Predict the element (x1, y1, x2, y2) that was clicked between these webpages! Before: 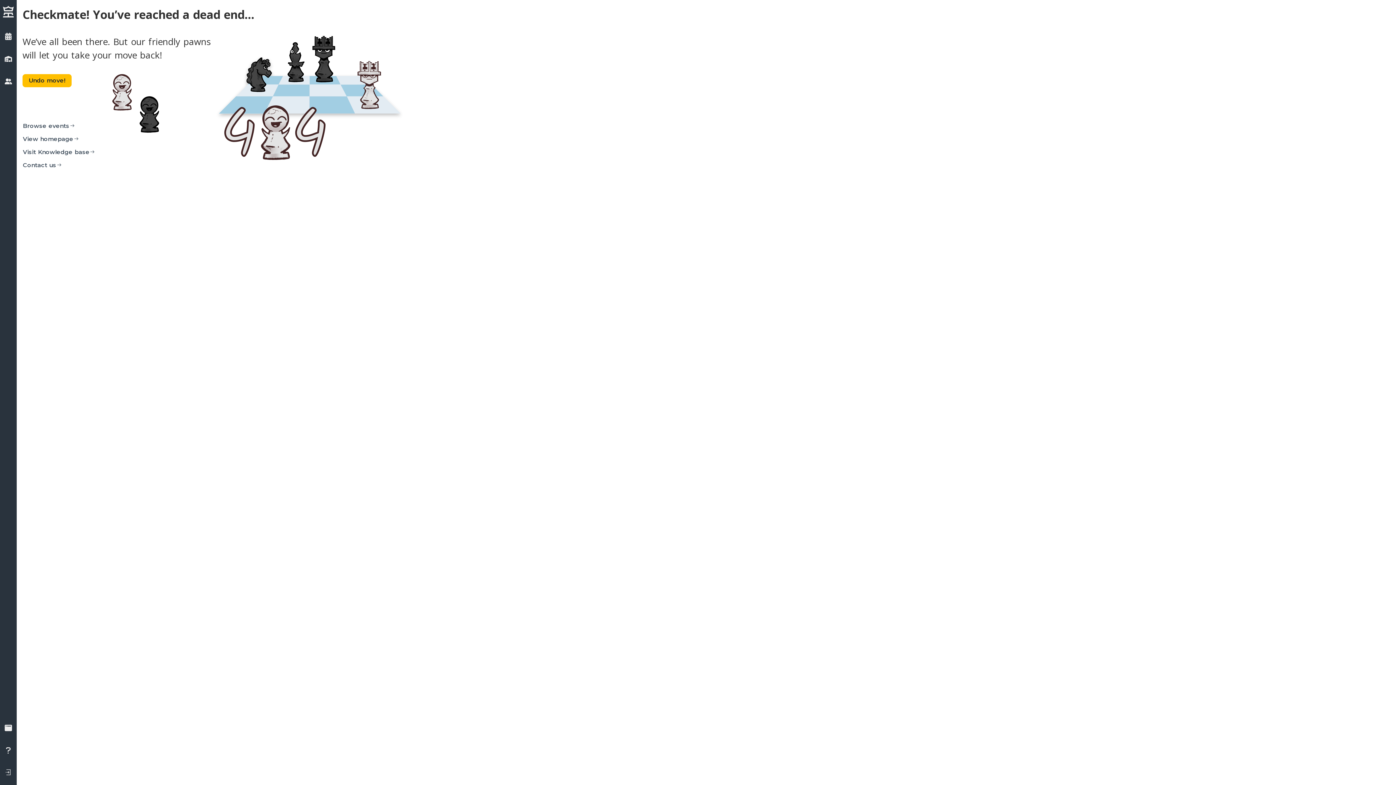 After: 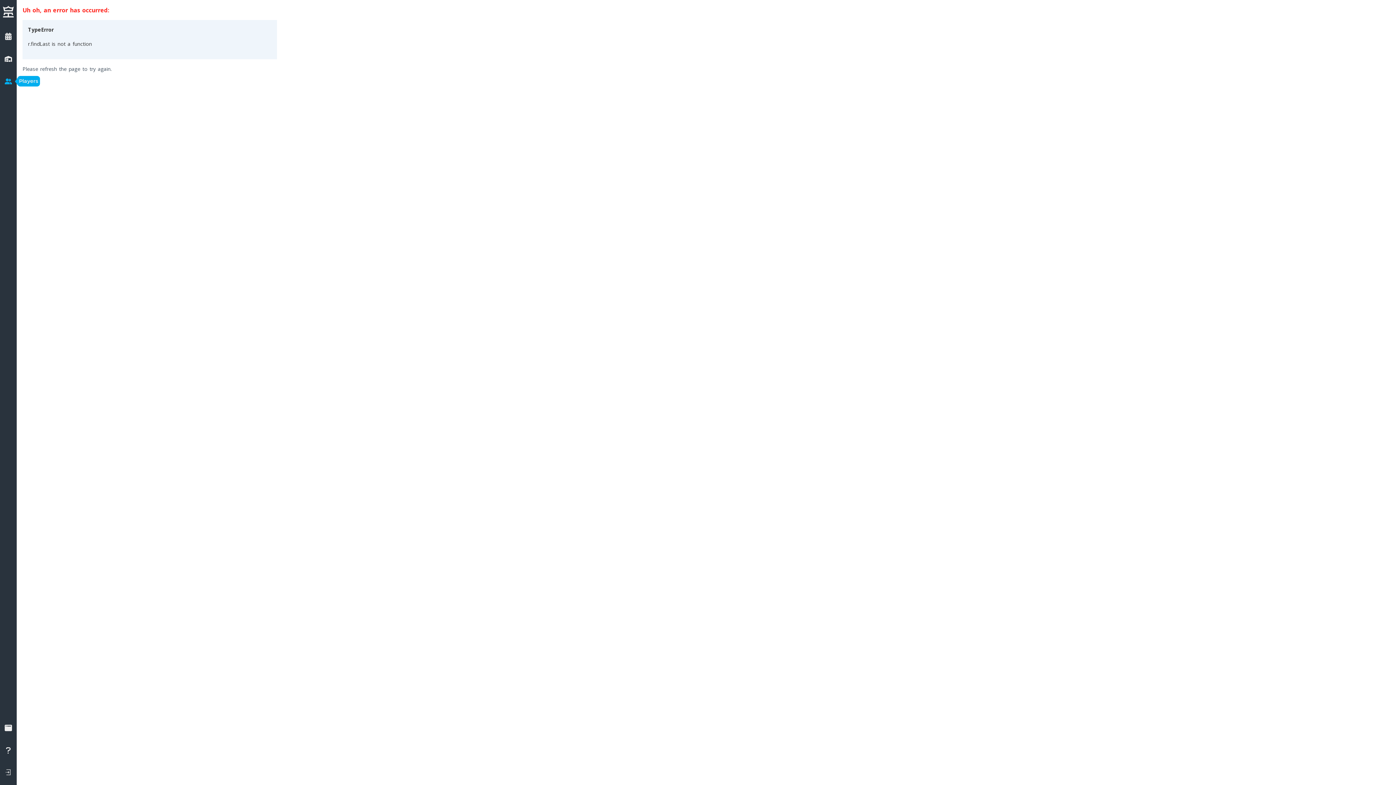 Action: bbox: (4, 77, 12, 87)